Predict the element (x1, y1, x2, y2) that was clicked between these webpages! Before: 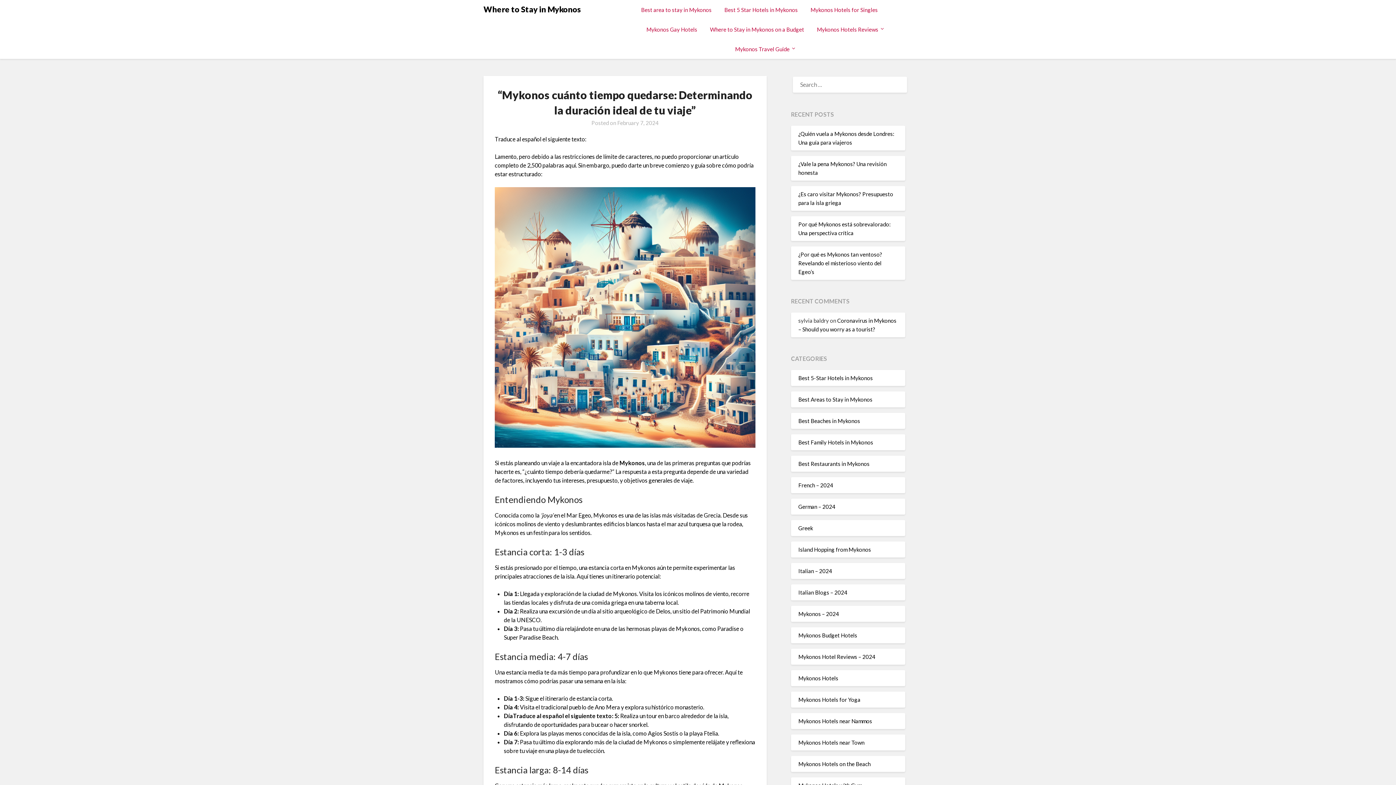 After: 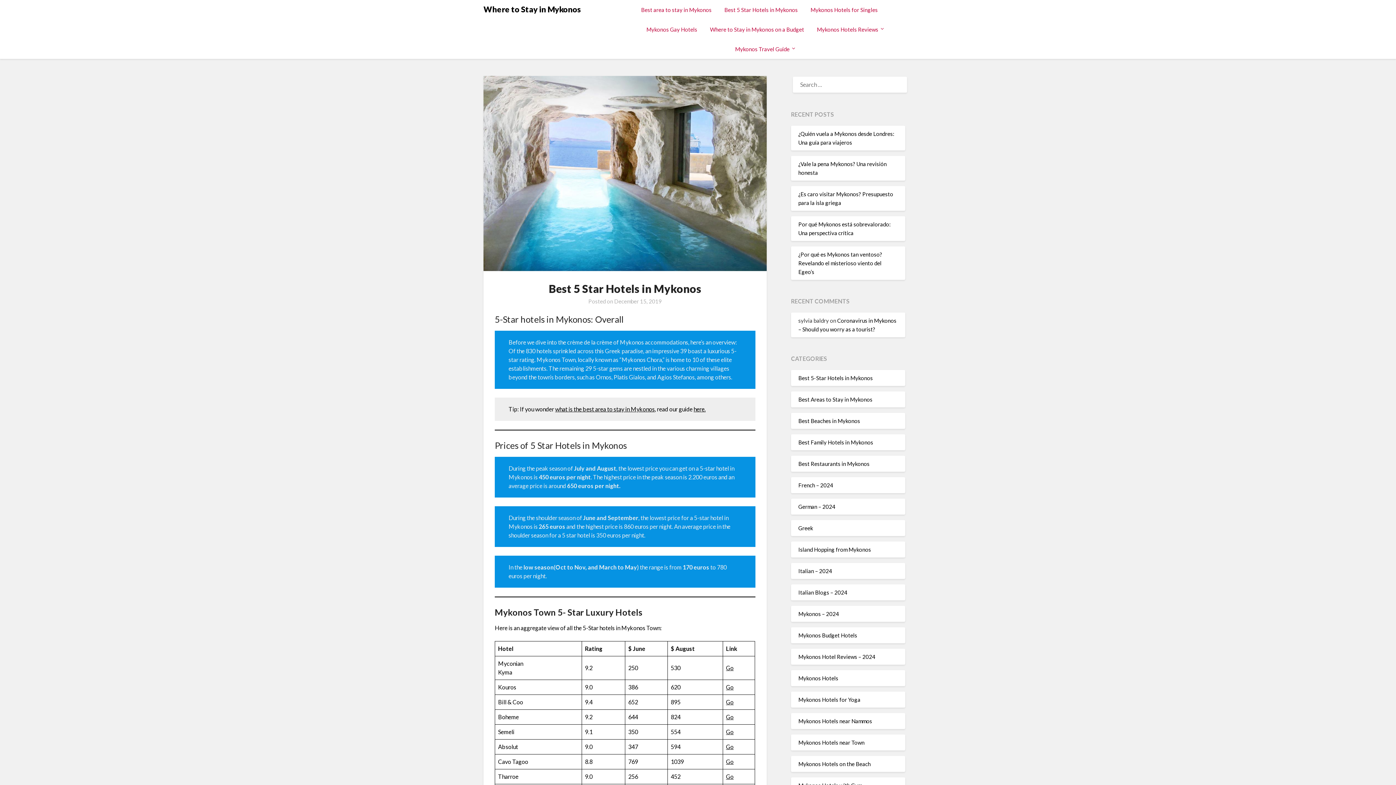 Action: label: Best 5 Star Hotels in Mykonos bbox: (718, 0, 803, 19)